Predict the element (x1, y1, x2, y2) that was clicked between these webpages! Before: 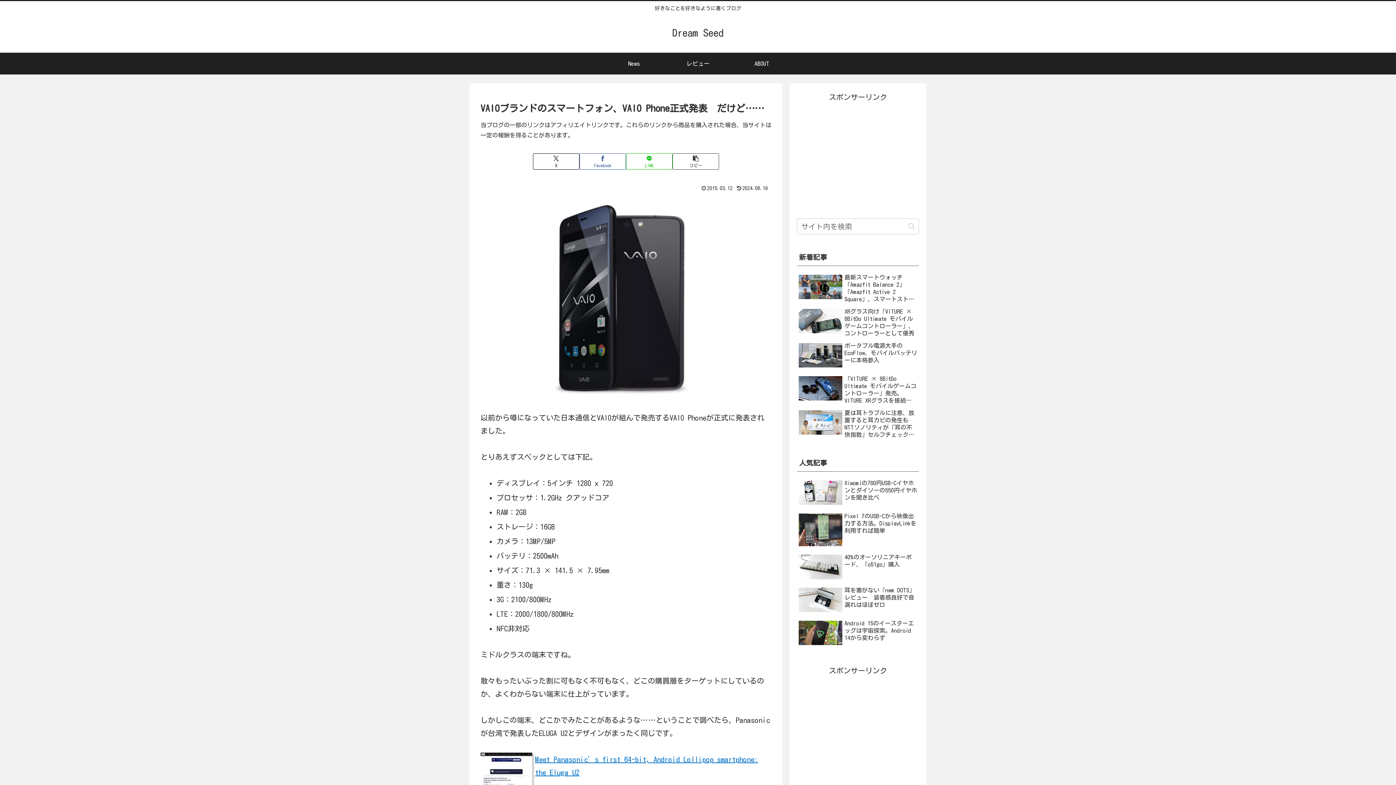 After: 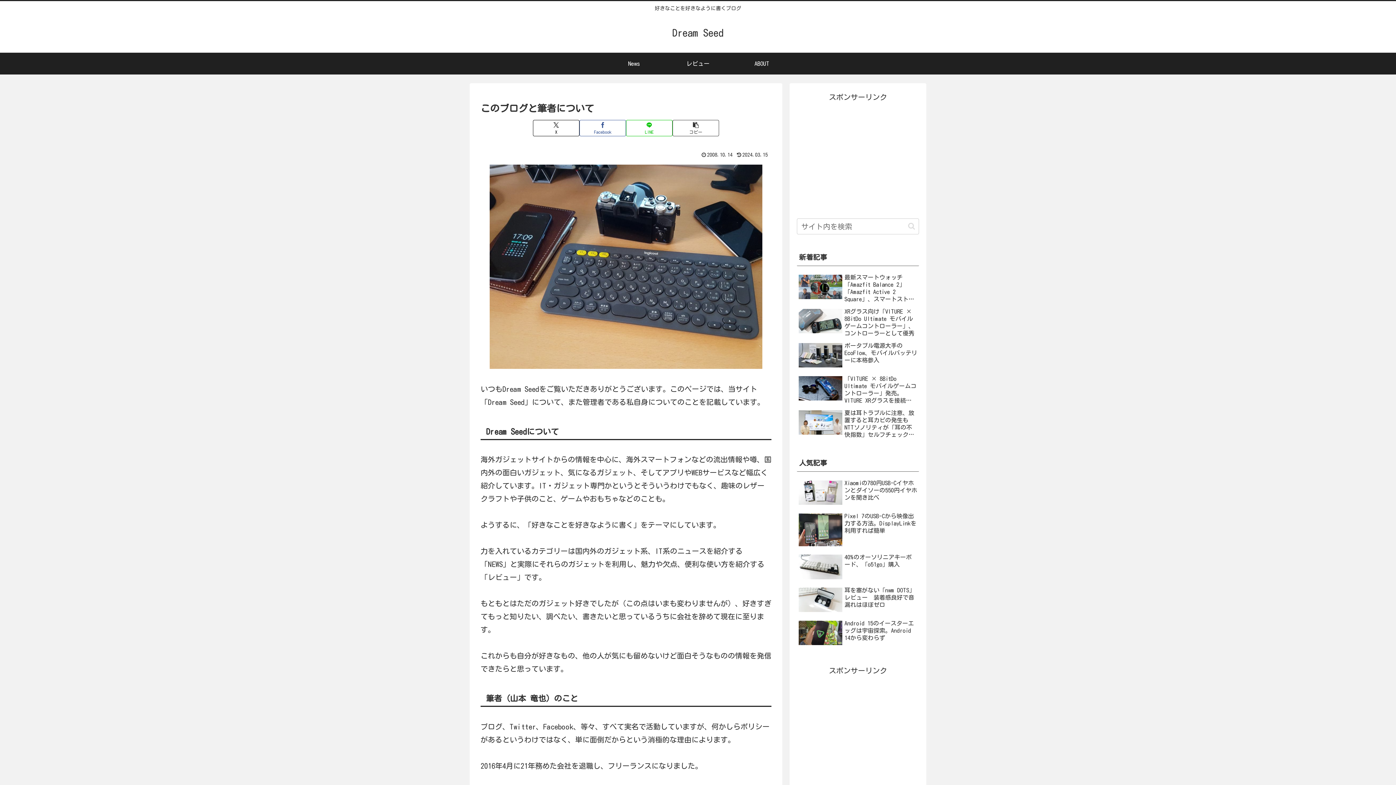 Action: label: ABOUT bbox: (730, 52, 794, 74)